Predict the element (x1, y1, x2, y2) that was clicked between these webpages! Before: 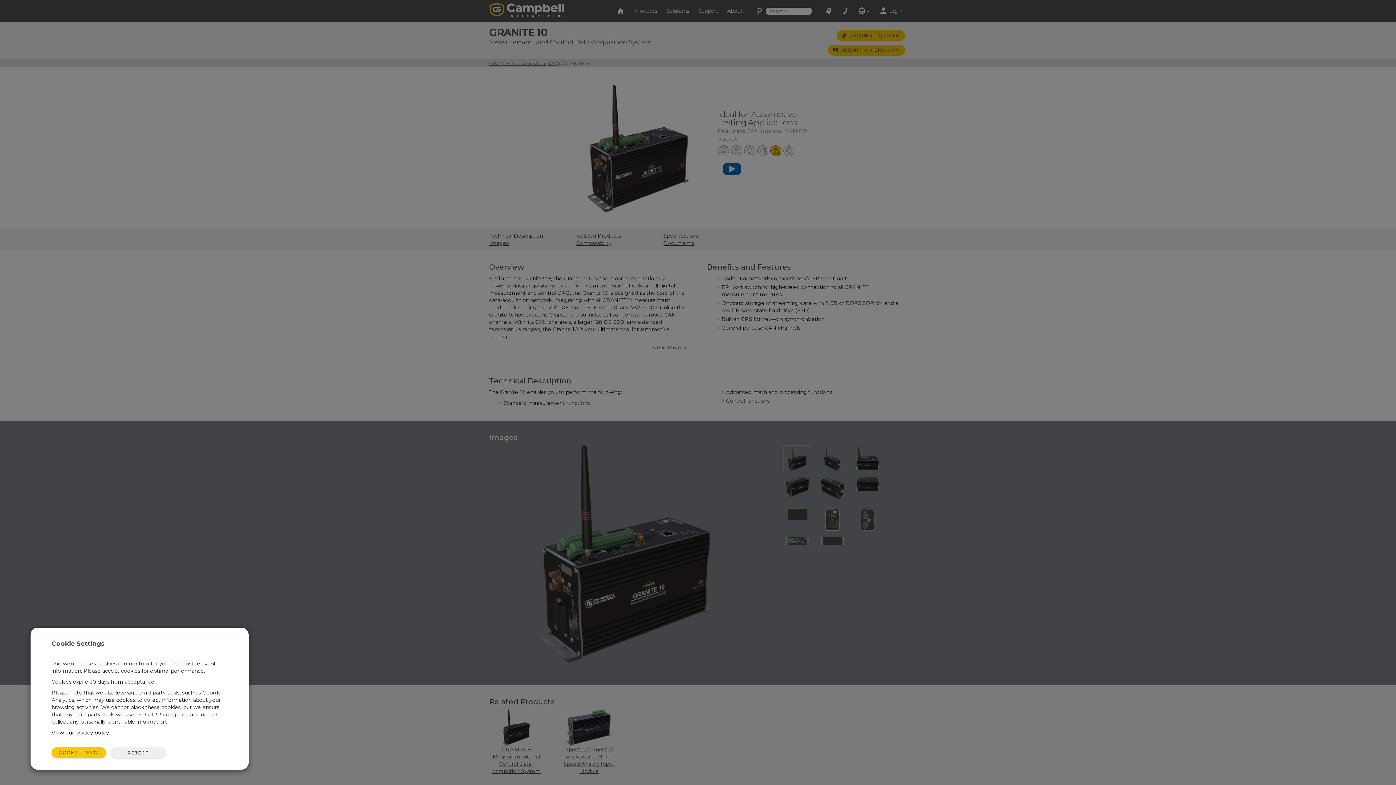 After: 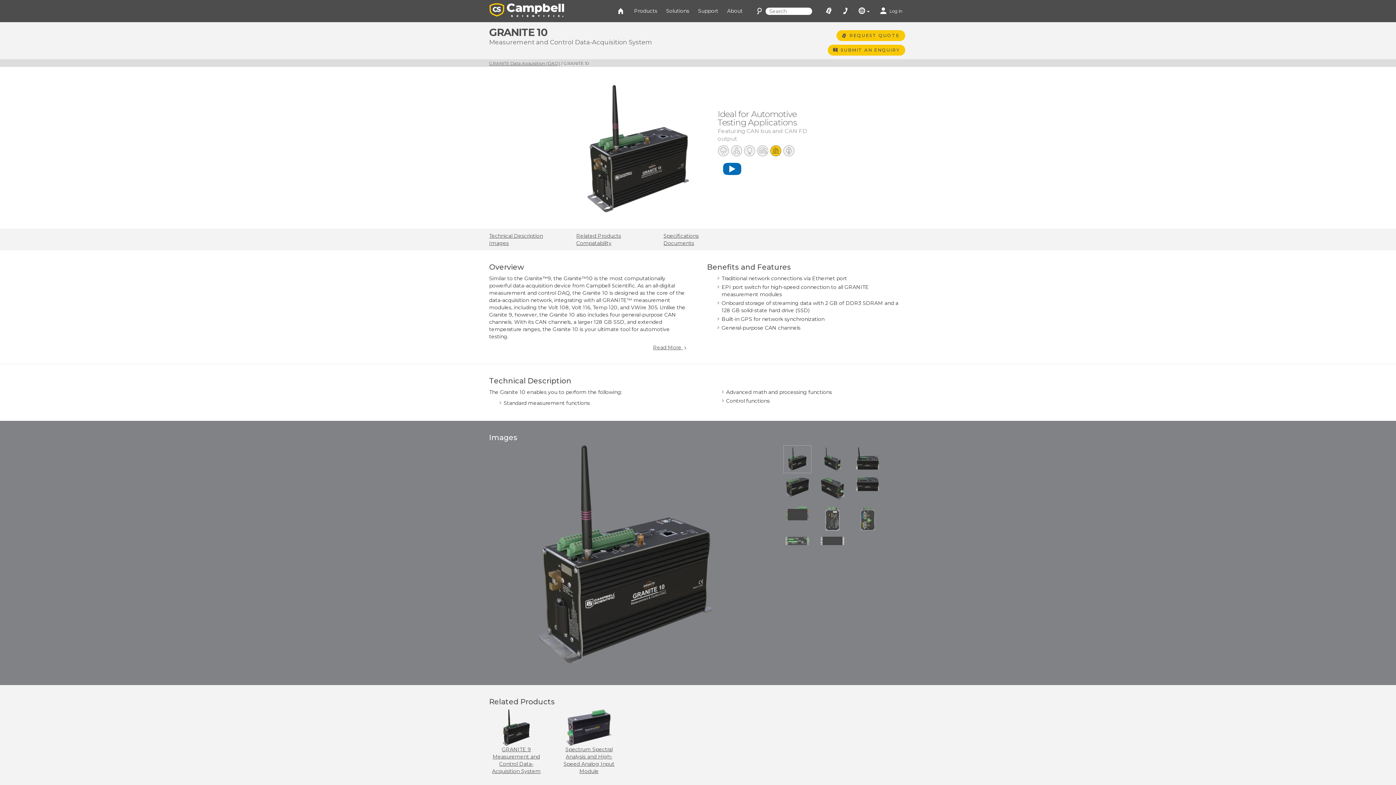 Action: bbox: (111, 747, 165, 758) label: REJECT